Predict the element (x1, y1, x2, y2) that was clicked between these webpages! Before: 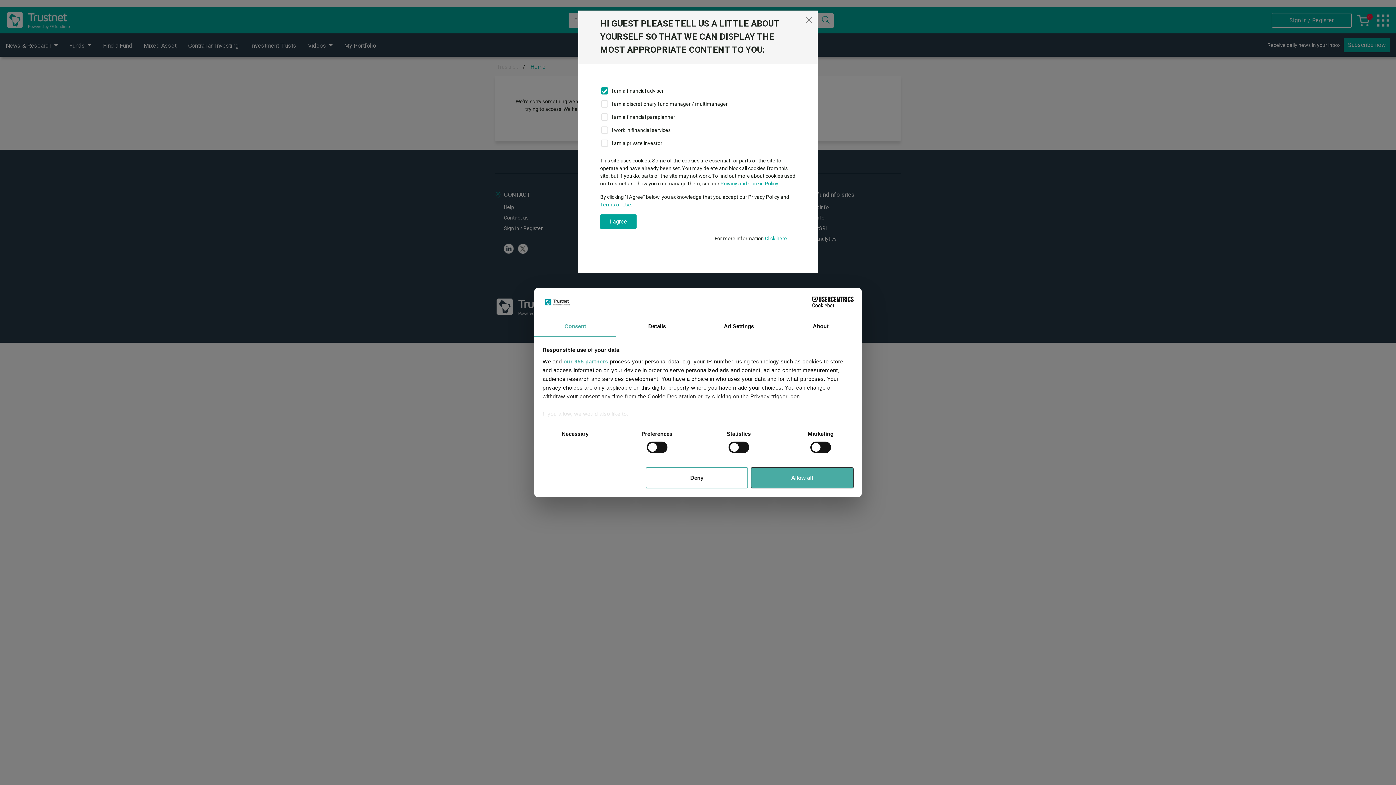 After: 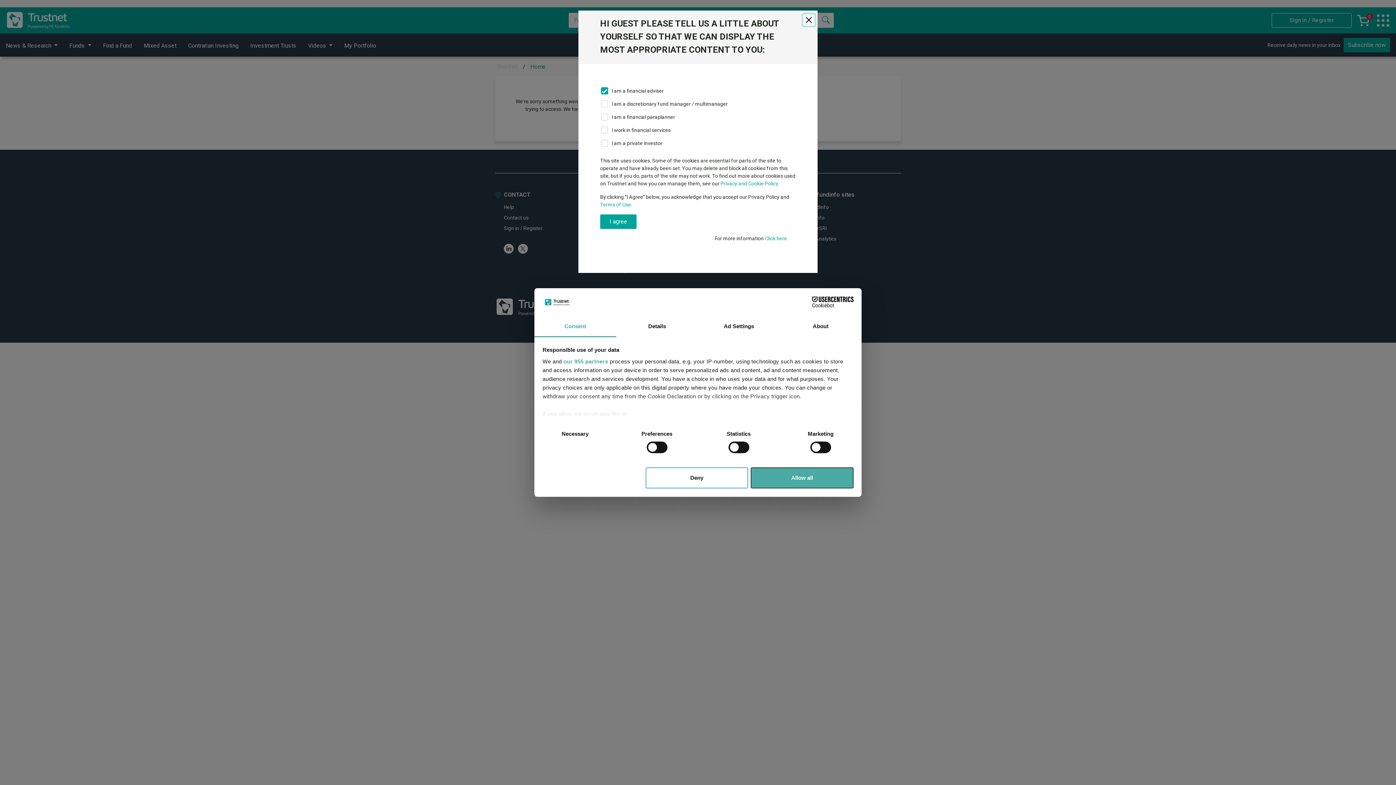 Action: label: Consent bbox: (534, 316, 616, 337)